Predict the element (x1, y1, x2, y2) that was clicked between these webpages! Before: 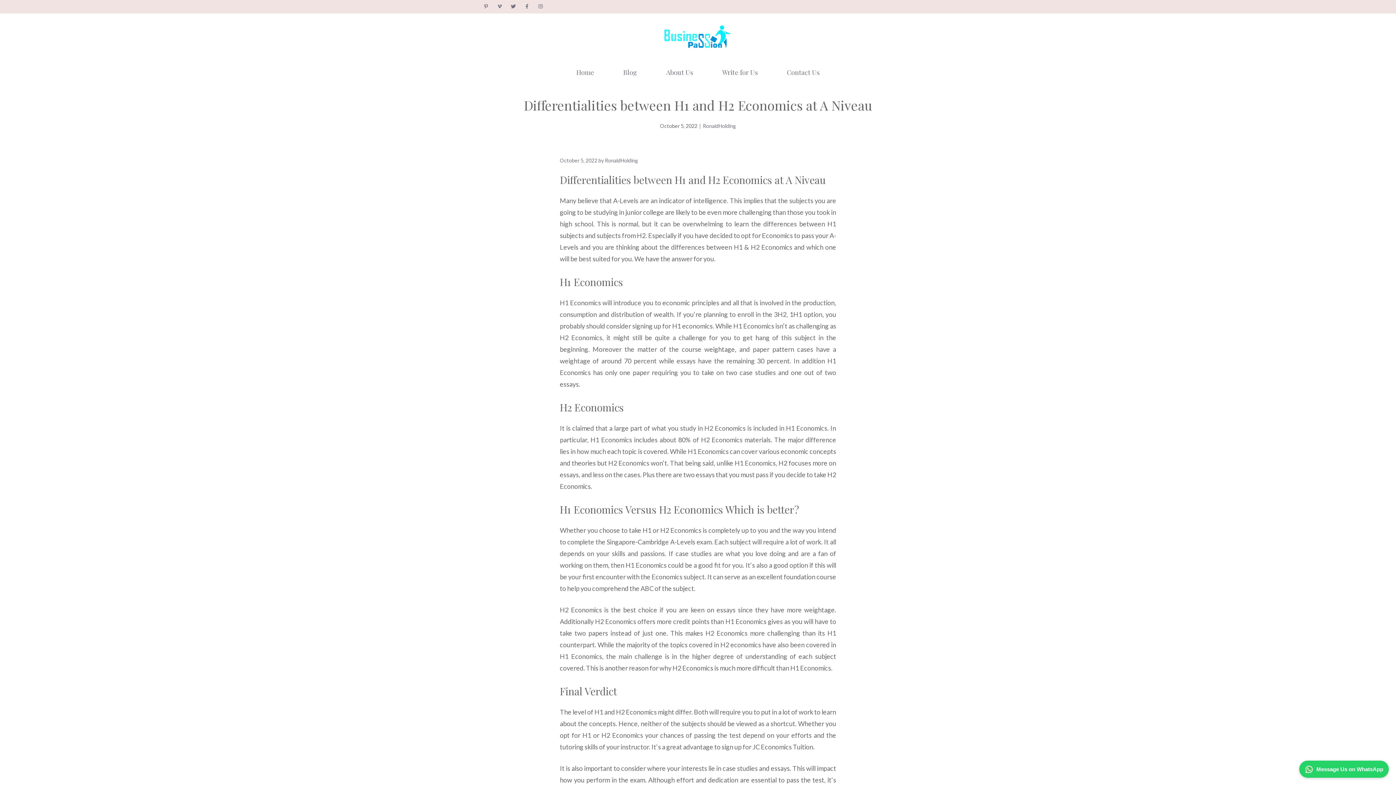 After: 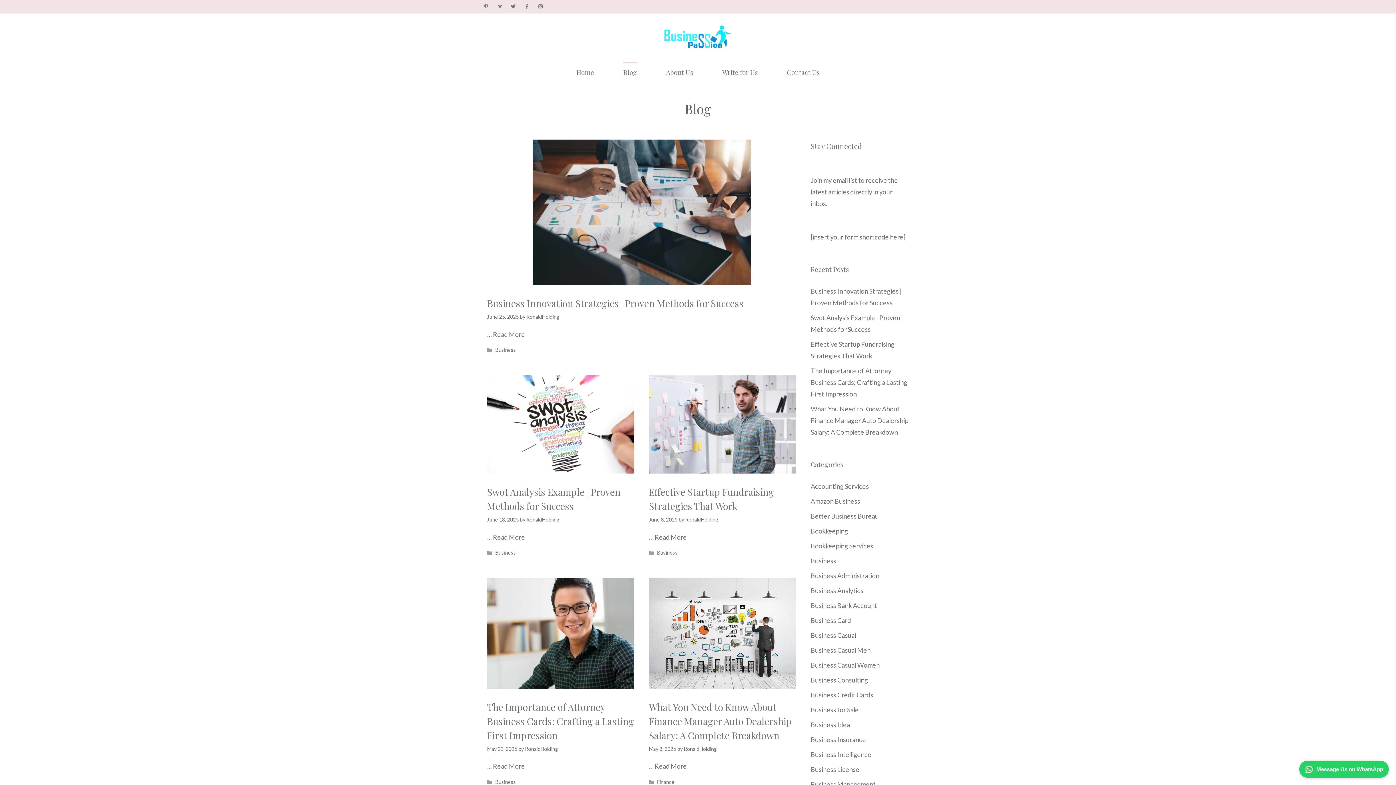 Action: label: Blog bbox: (608, 59, 651, 85)